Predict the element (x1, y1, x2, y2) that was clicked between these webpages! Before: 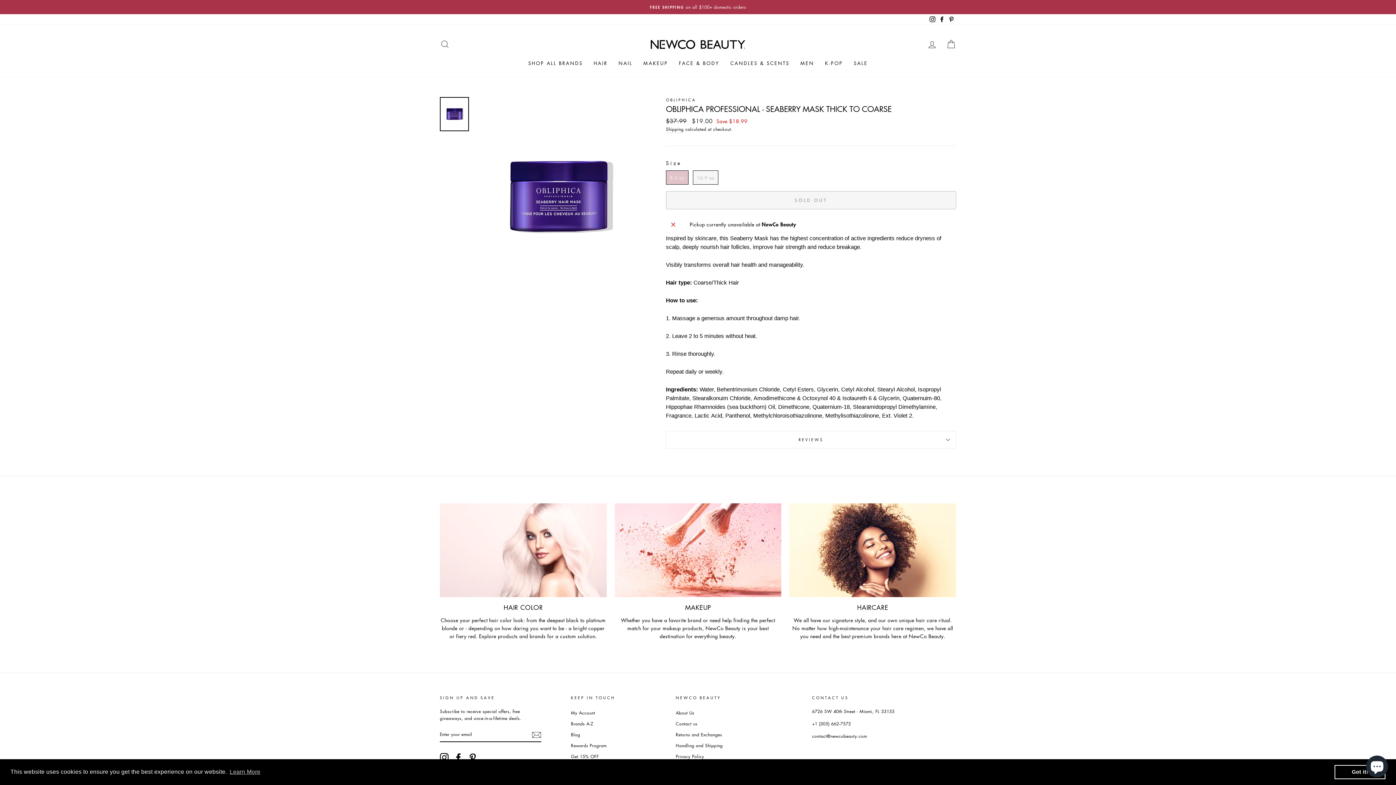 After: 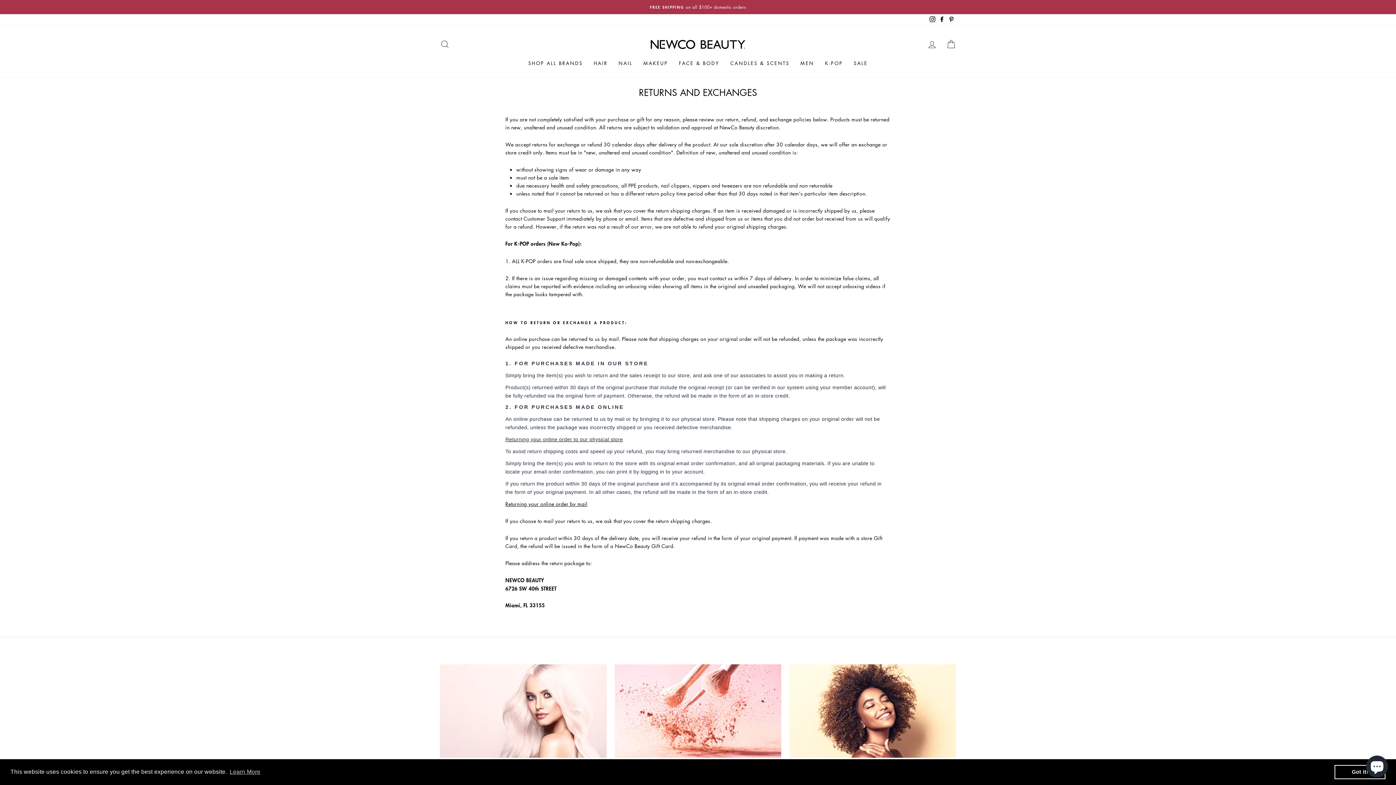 Action: bbox: (675, 730, 722, 740) label: Returns and Exchanges